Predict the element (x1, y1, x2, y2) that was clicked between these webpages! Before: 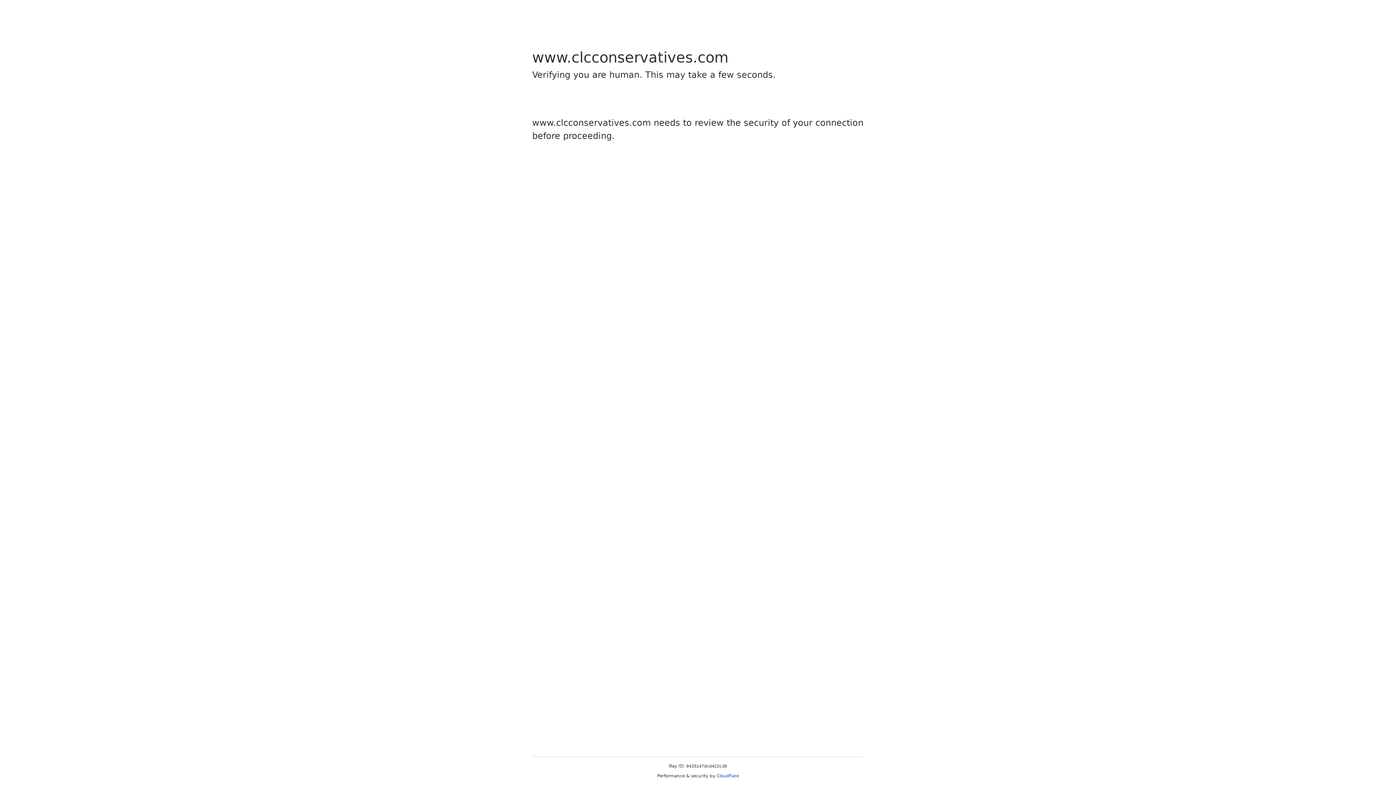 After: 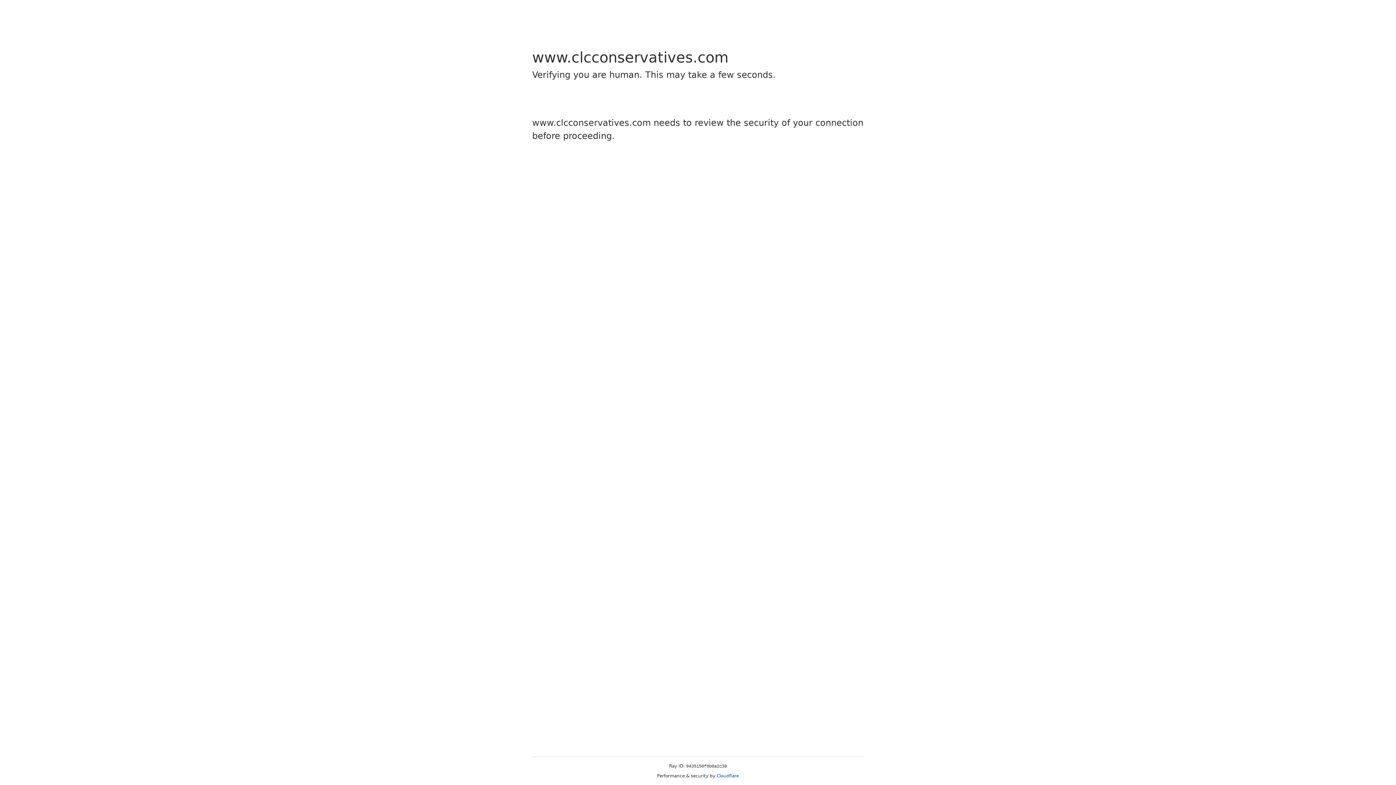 Action: label: Cloudflare bbox: (716, 773, 739, 778)